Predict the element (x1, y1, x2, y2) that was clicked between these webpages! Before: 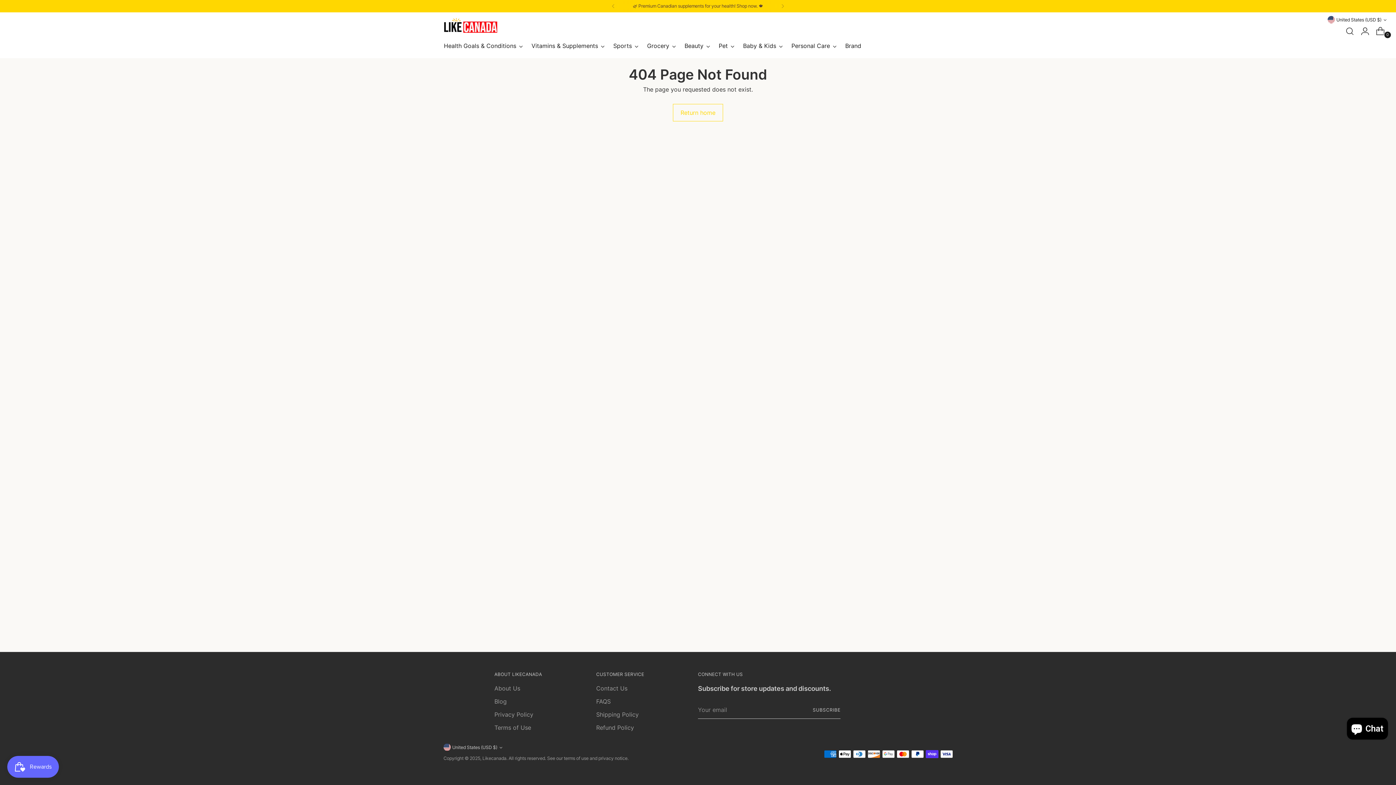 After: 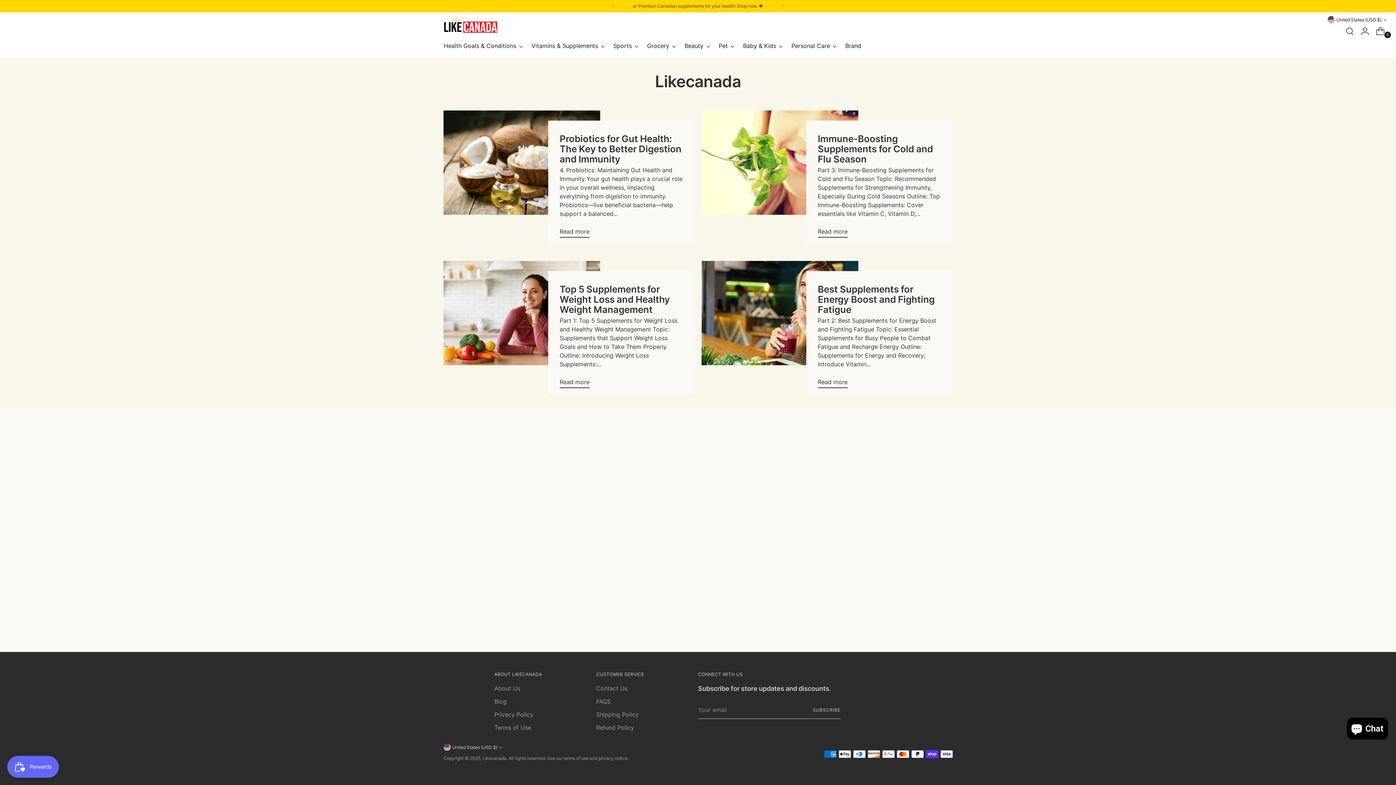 Action: bbox: (494, 698, 506, 705) label: Blog